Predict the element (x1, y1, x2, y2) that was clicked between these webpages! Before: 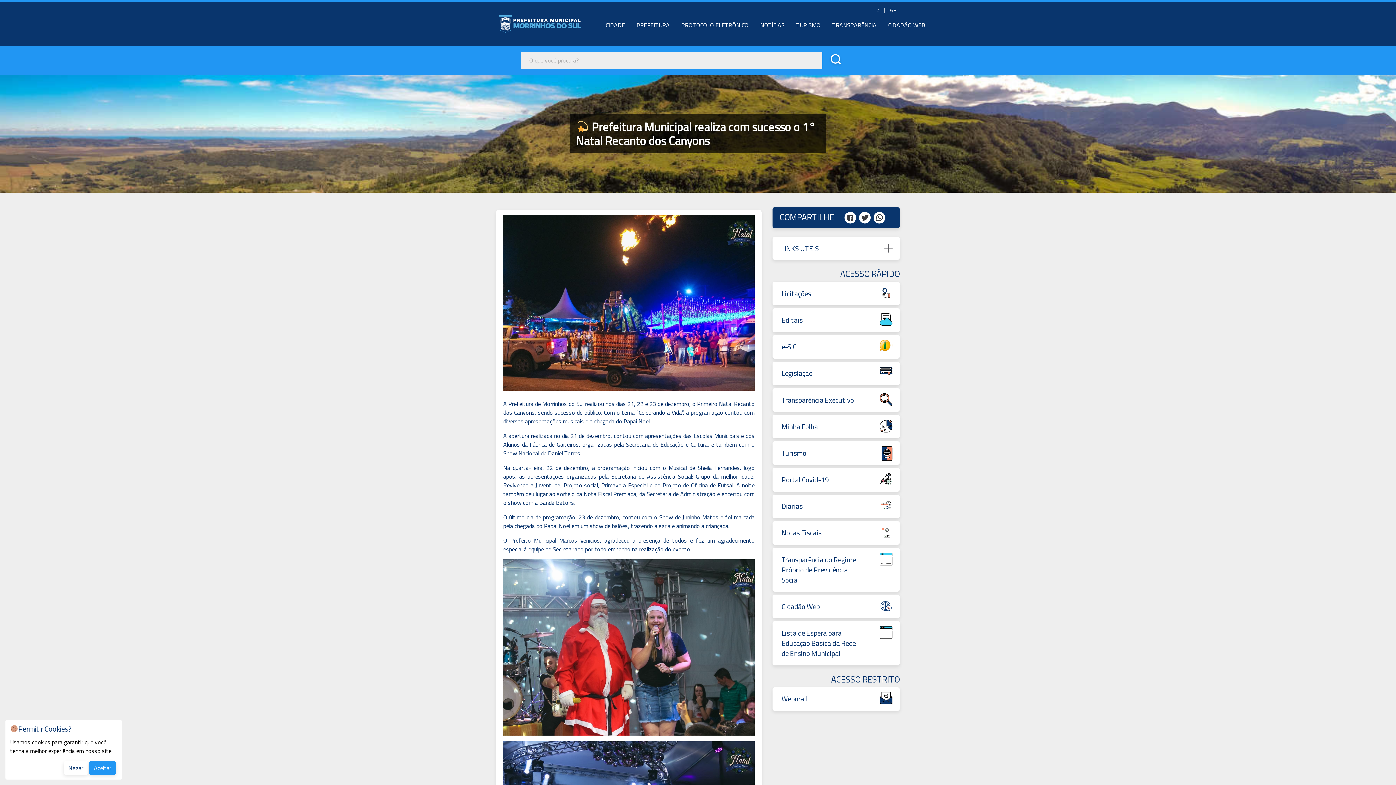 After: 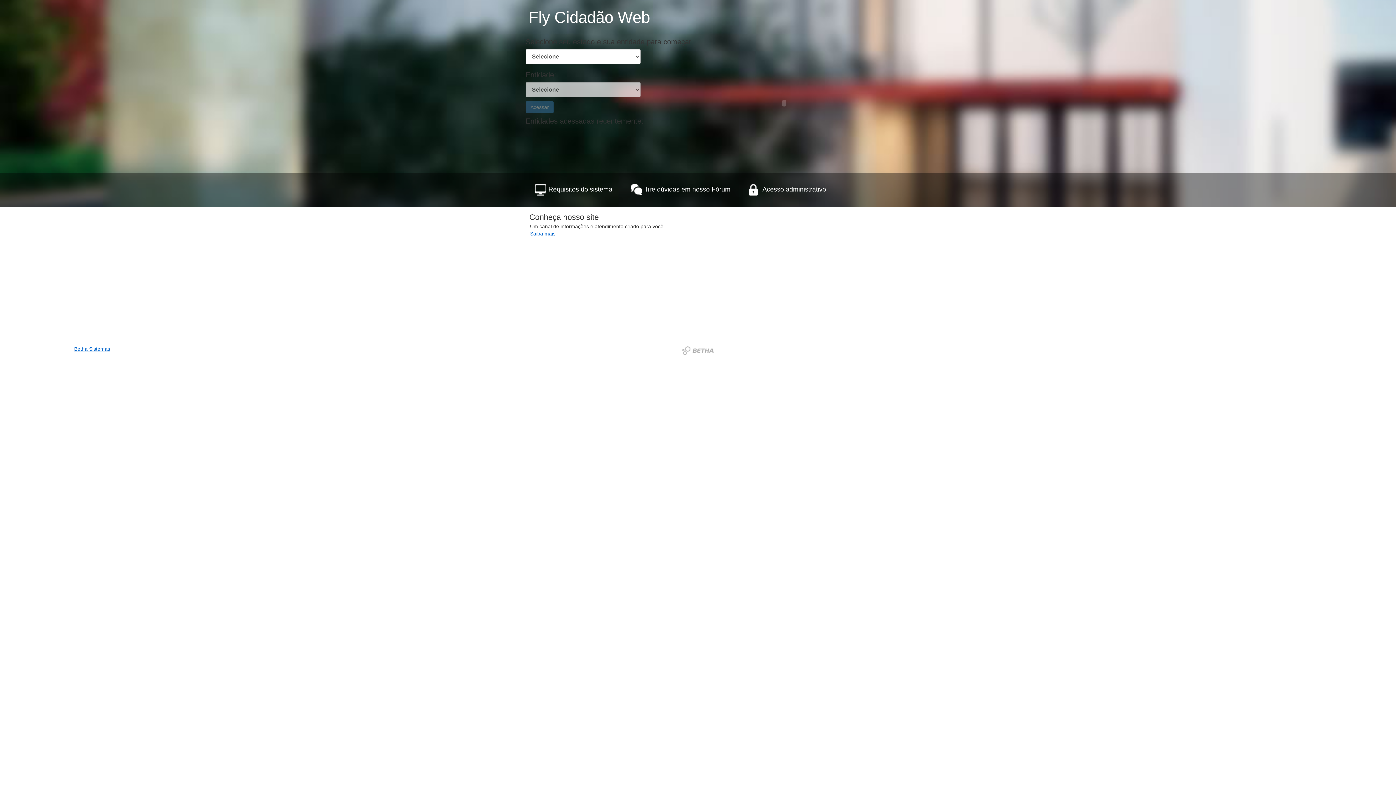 Action: label: CIDADÃO WEB bbox: (882, 20, 931, 34)